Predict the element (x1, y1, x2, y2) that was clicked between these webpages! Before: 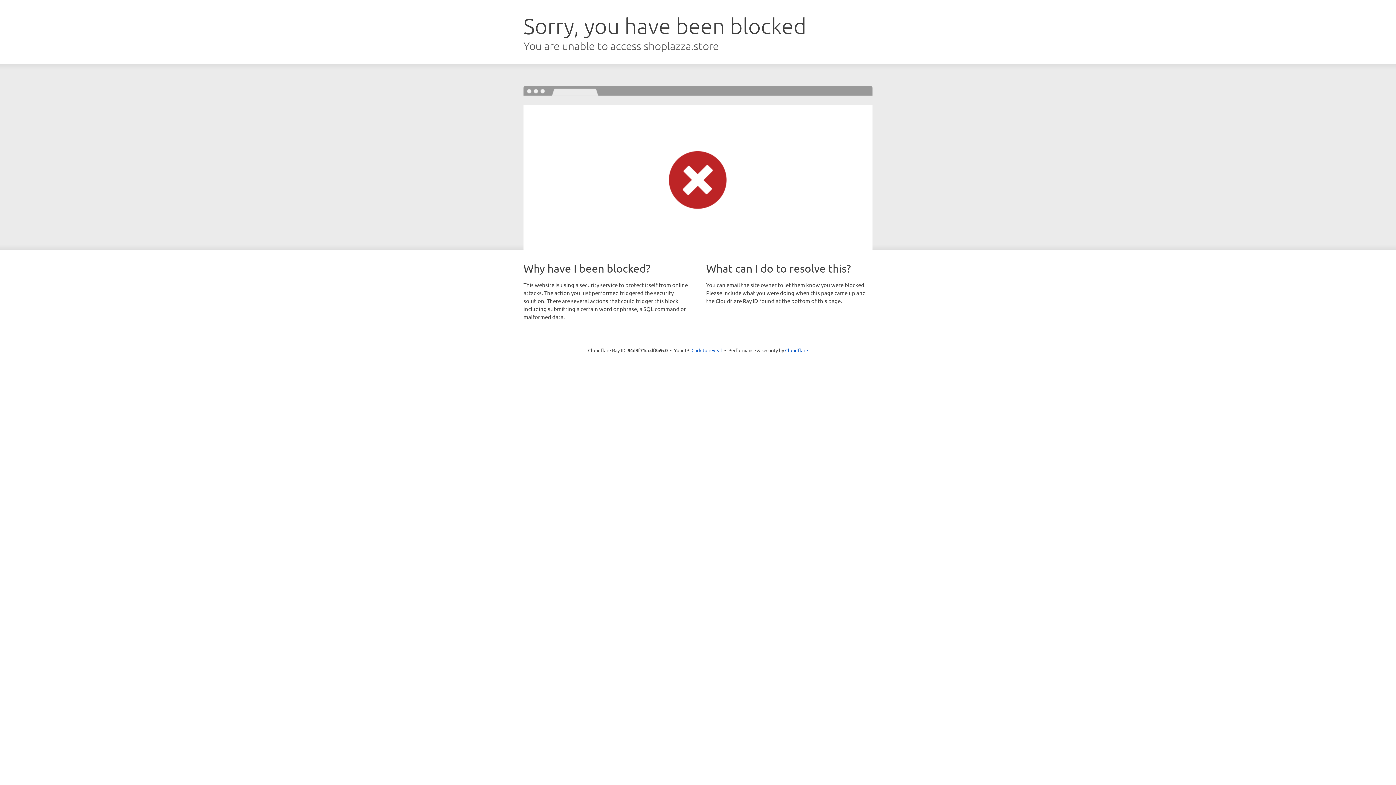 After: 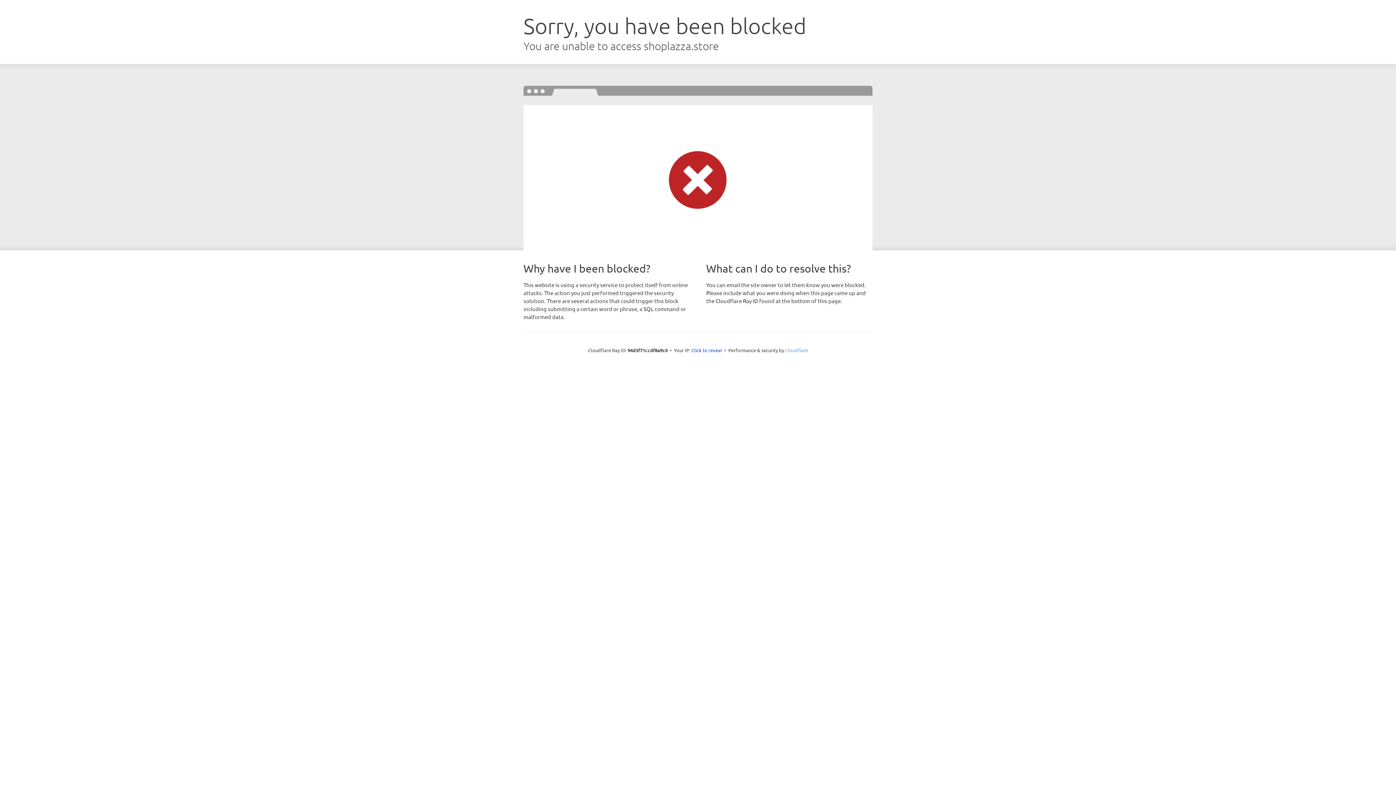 Action: bbox: (785, 347, 808, 353) label: Cloudflare